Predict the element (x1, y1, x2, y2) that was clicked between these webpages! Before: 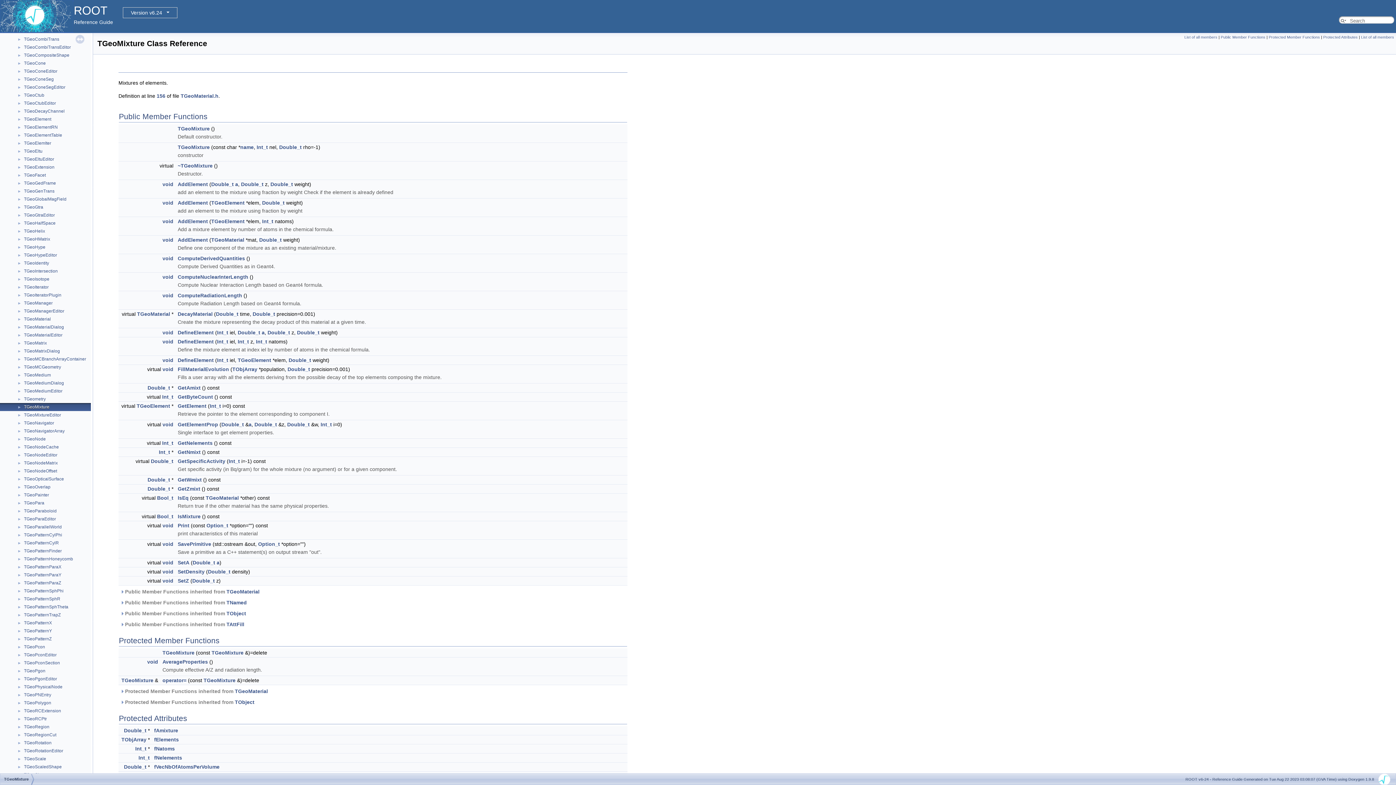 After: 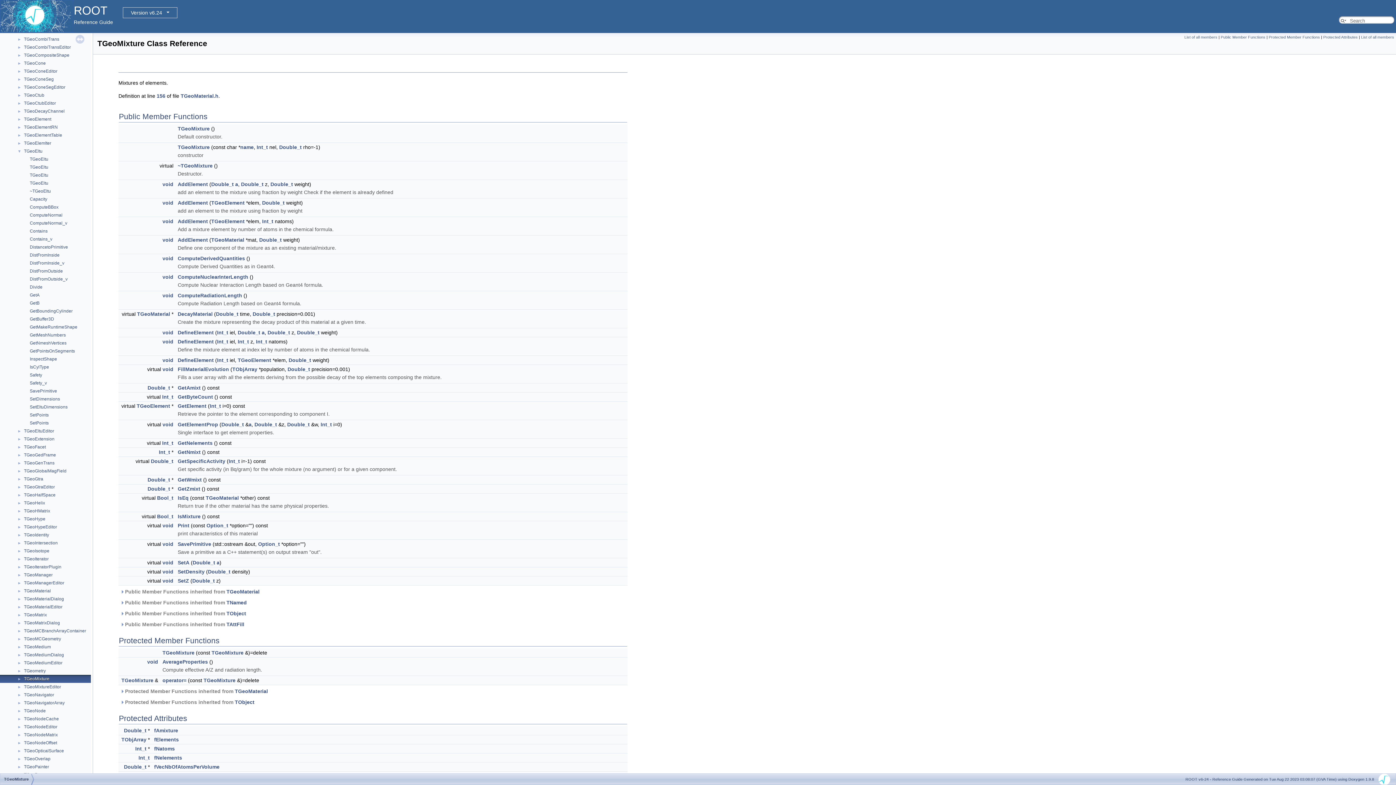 Action: label: ► bbox: (0, 148, 23, 153)